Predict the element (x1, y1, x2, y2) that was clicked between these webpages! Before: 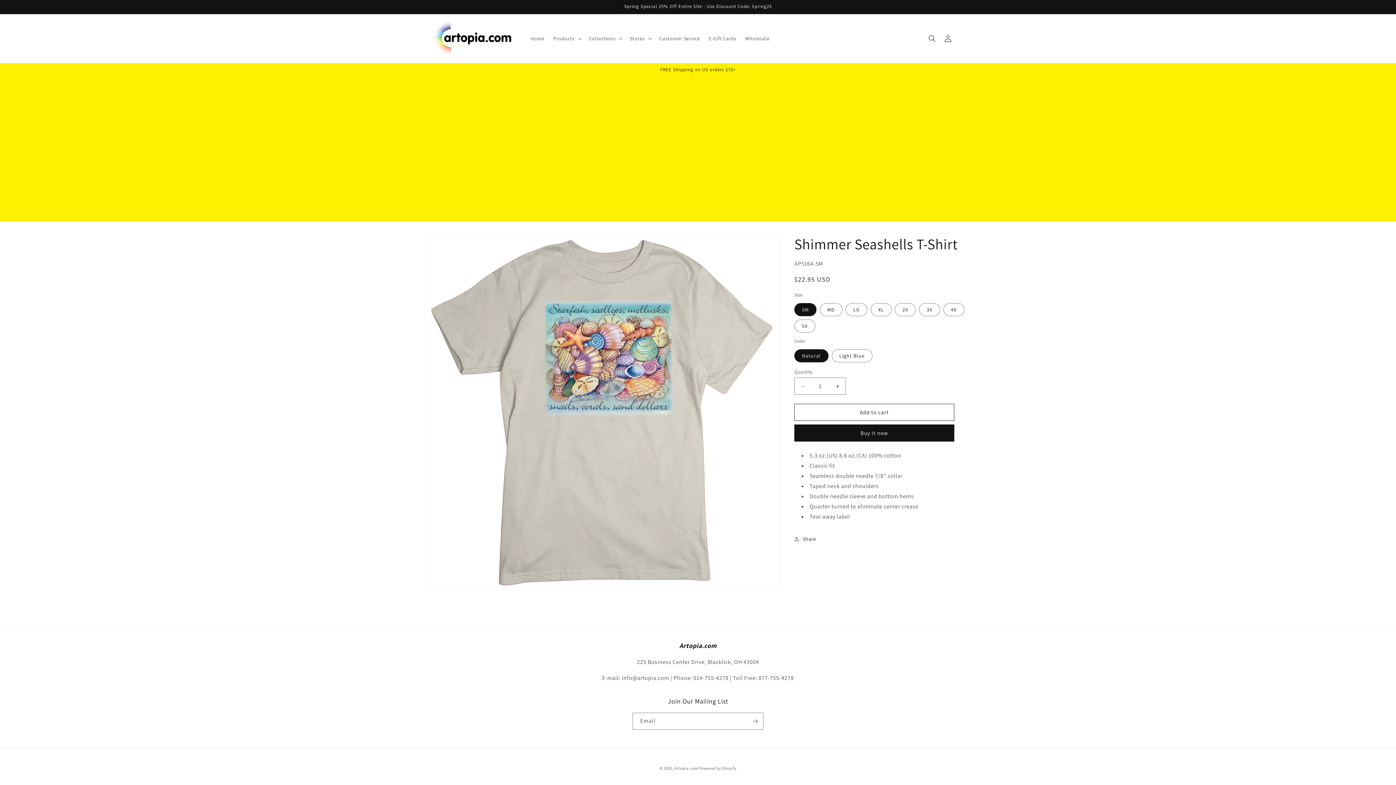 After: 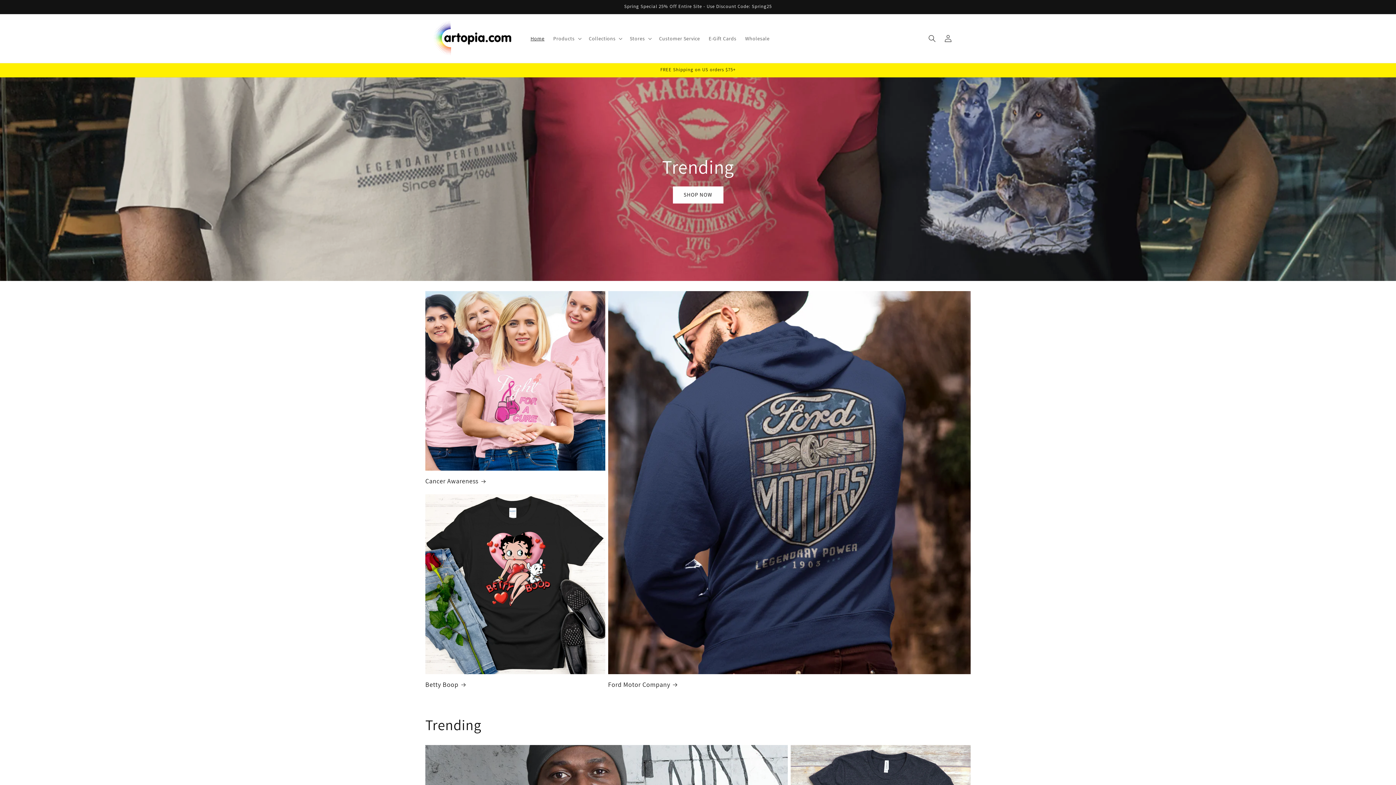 Action: bbox: (422, 17, 519, 59)